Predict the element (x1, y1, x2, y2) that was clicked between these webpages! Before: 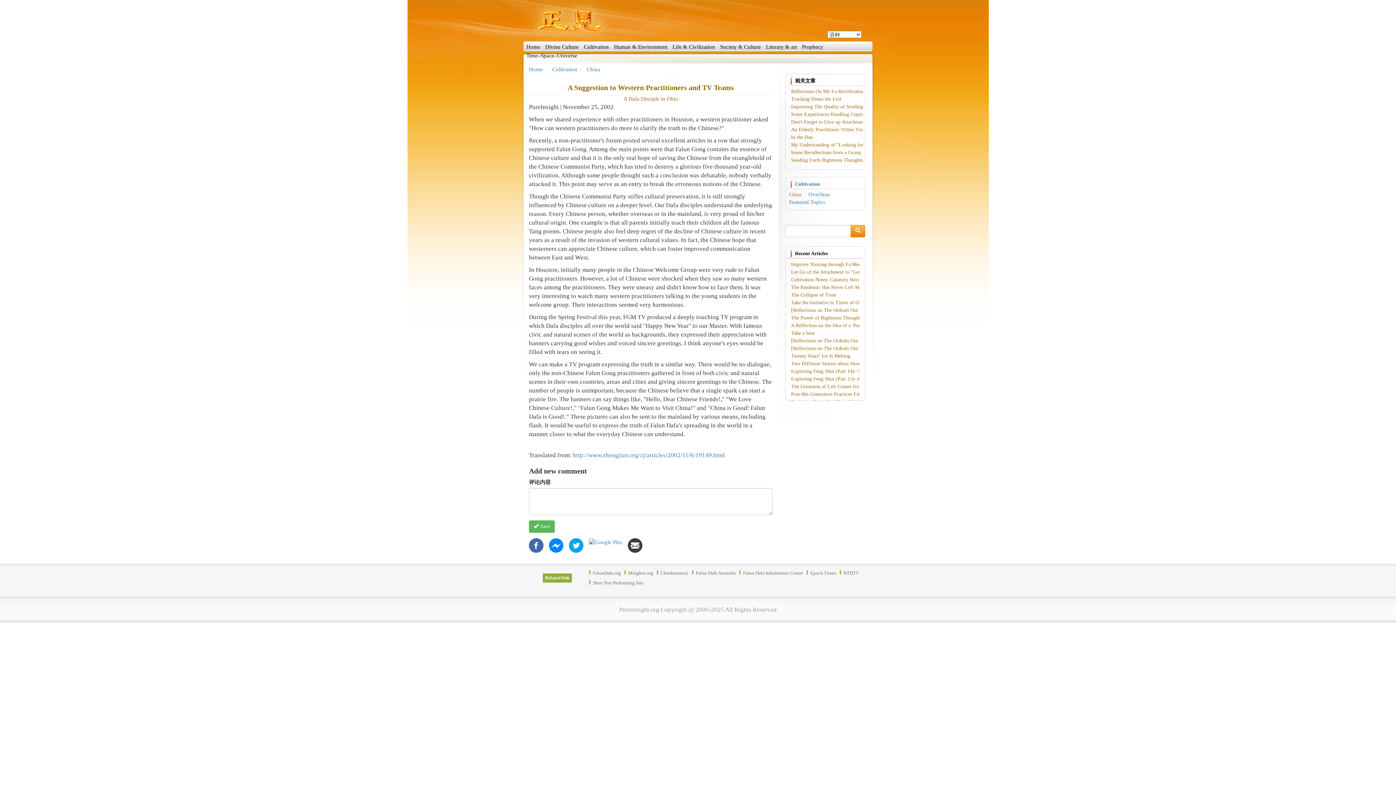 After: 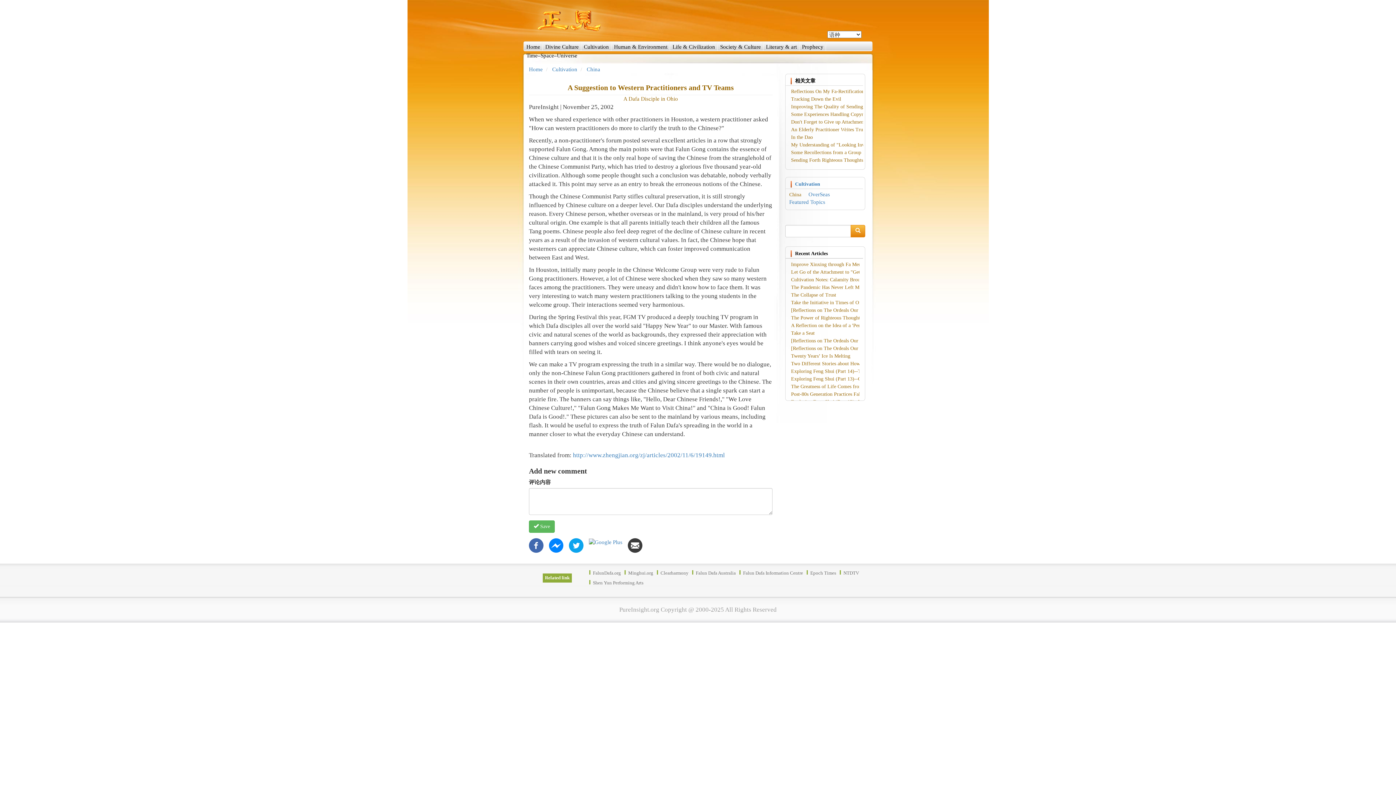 Action: bbox: (589, 580, 647, 589) label: Shen Yun Performing Arts